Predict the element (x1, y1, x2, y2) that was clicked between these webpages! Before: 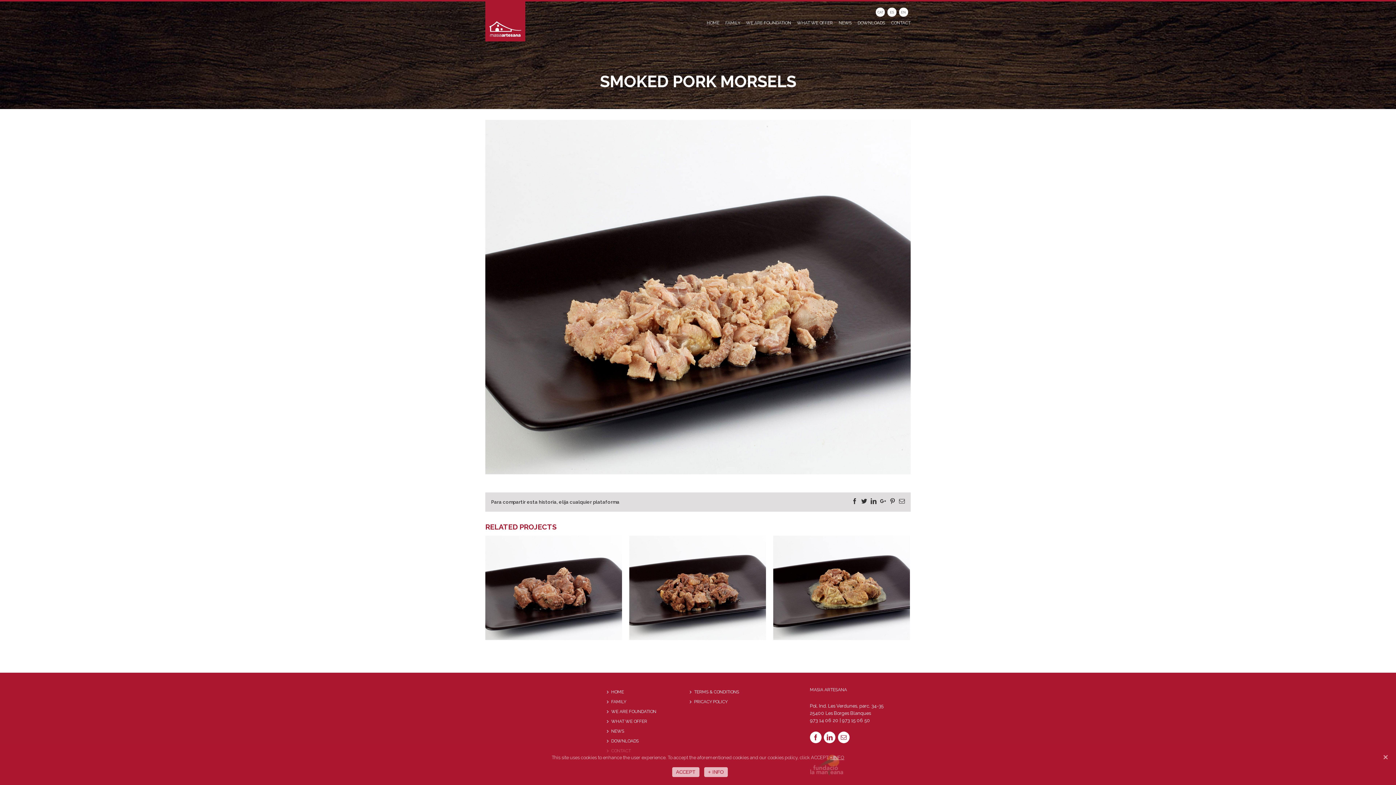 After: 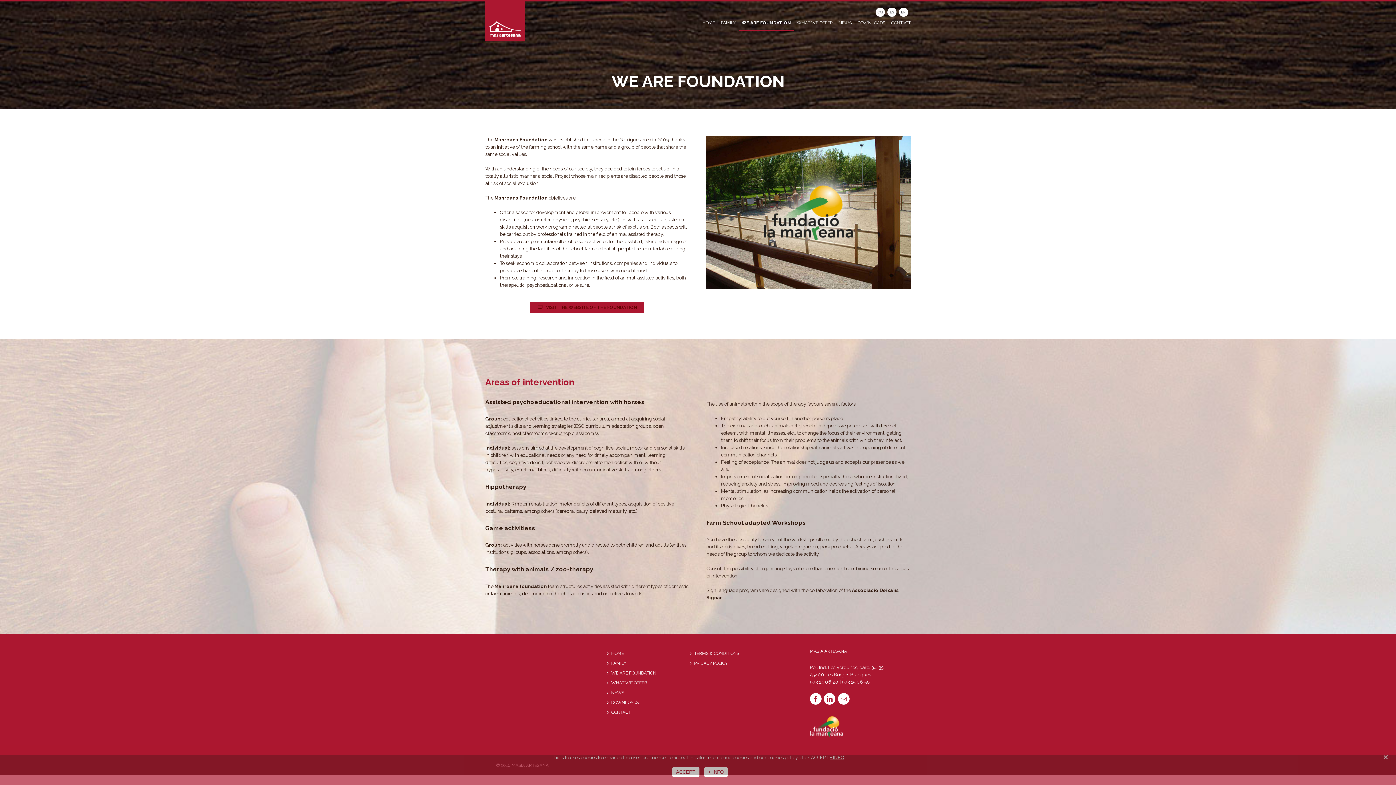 Action: label: WE ARE FOUNDATION bbox: (746, 16, 791, 29)